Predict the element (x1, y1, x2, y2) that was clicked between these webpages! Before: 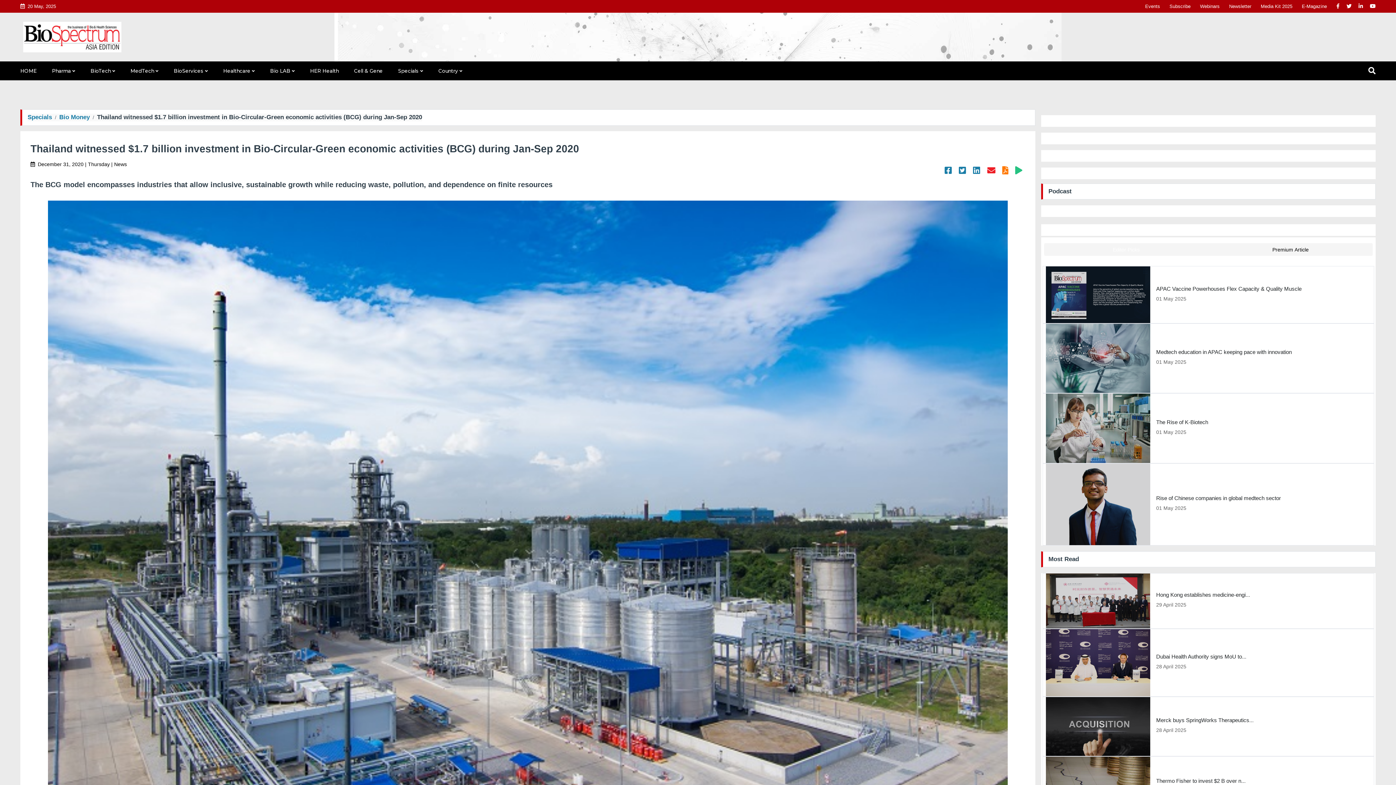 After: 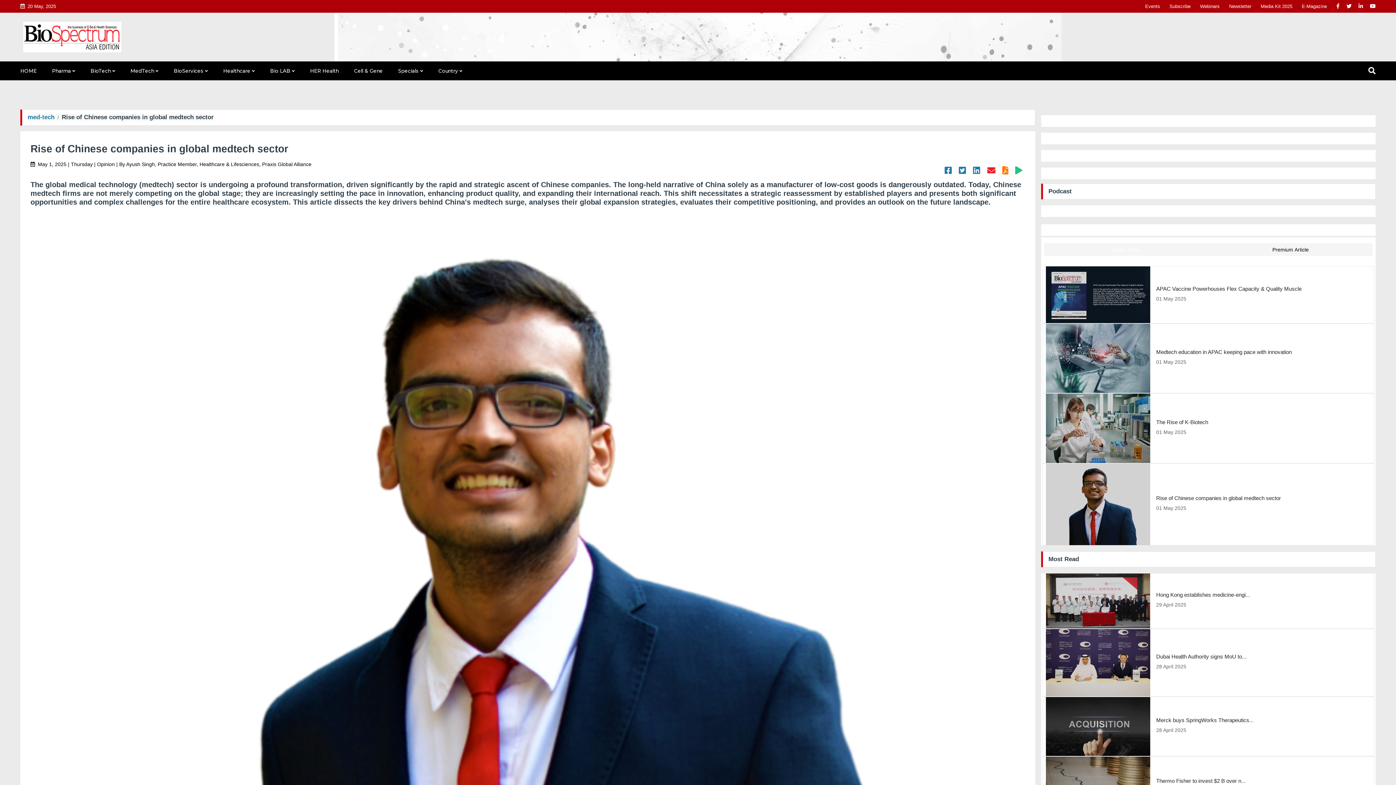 Action: label: Rise of Chinese companies in global medtech sector bbox: (1156, 495, 1281, 501)